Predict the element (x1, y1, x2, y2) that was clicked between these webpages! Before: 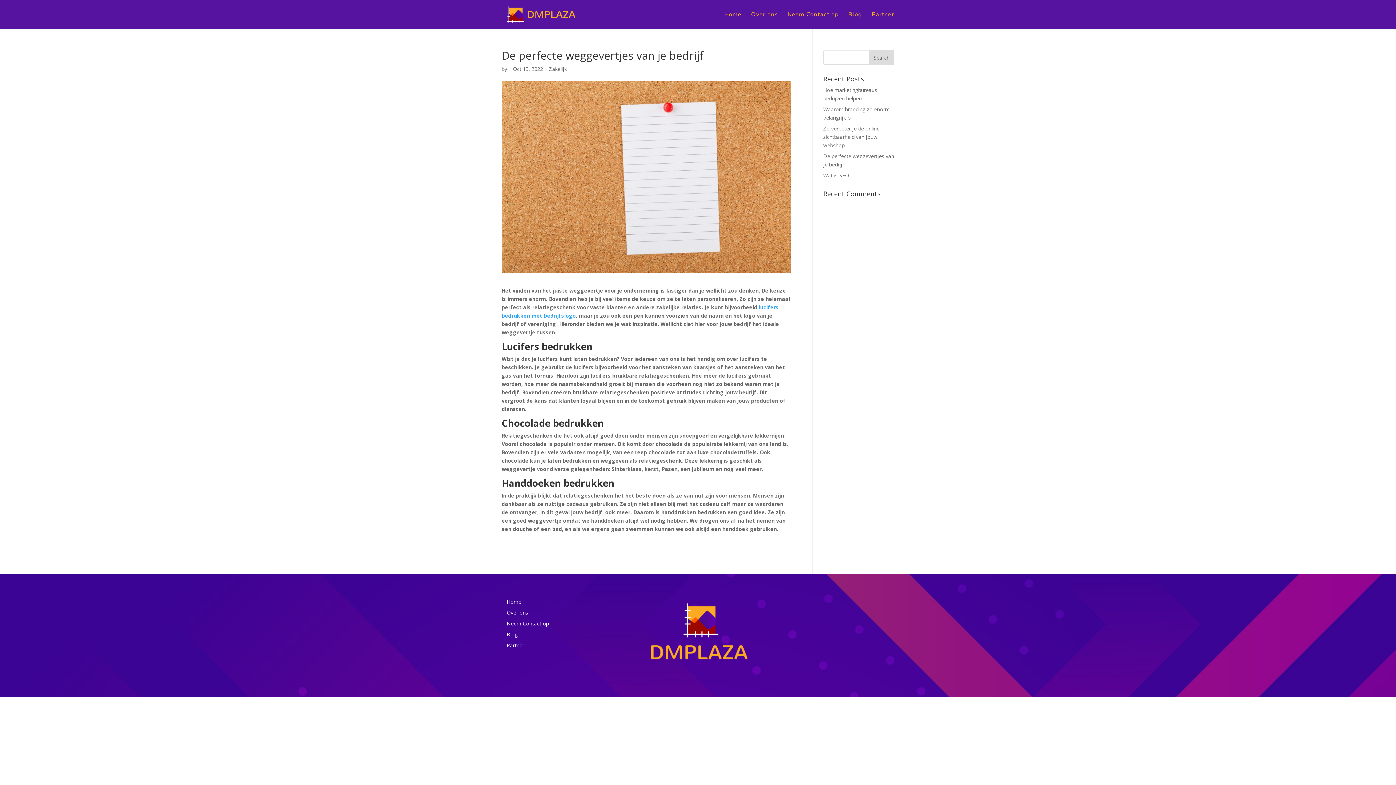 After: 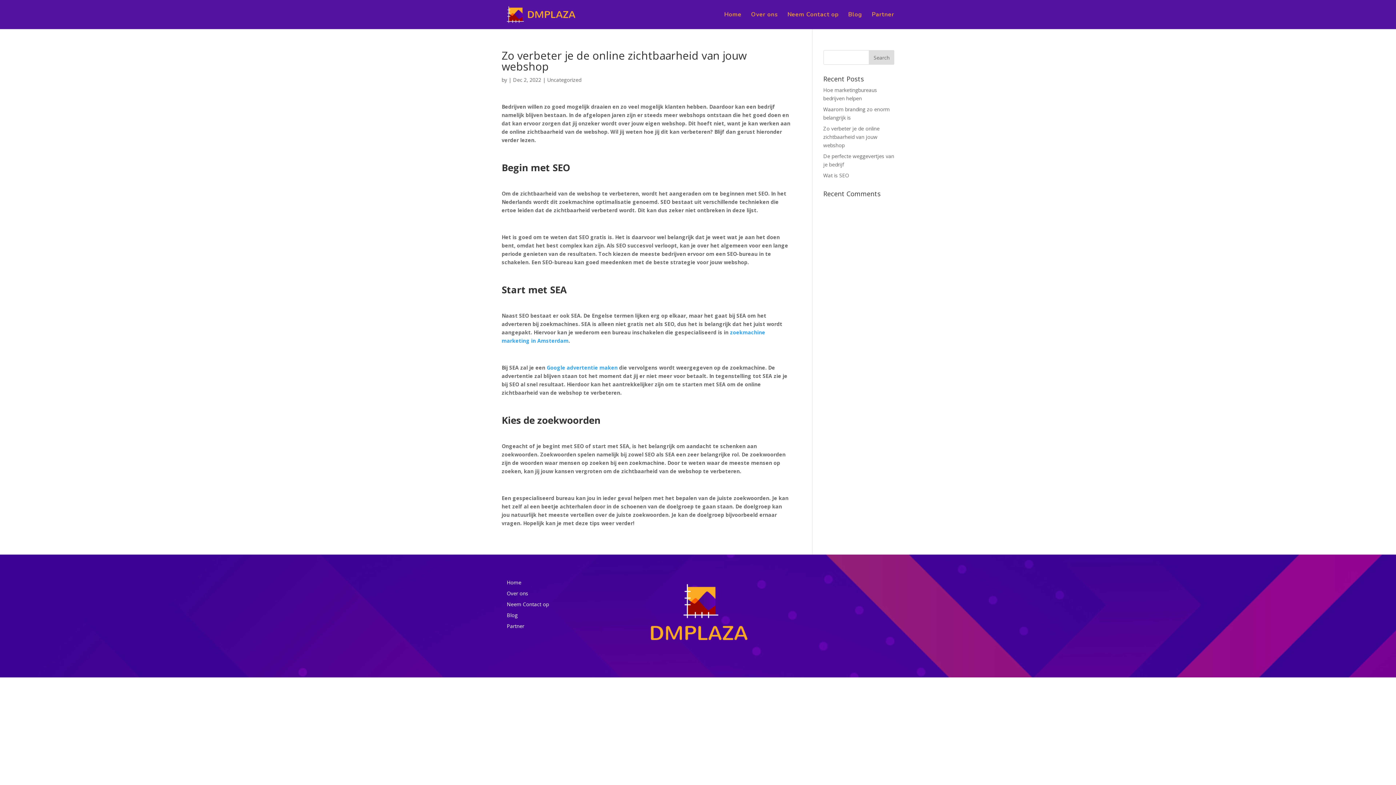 Action: label: Zo verbeter je de online zichtbaarheid van jouw webshop bbox: (823, 125, 879, 148)